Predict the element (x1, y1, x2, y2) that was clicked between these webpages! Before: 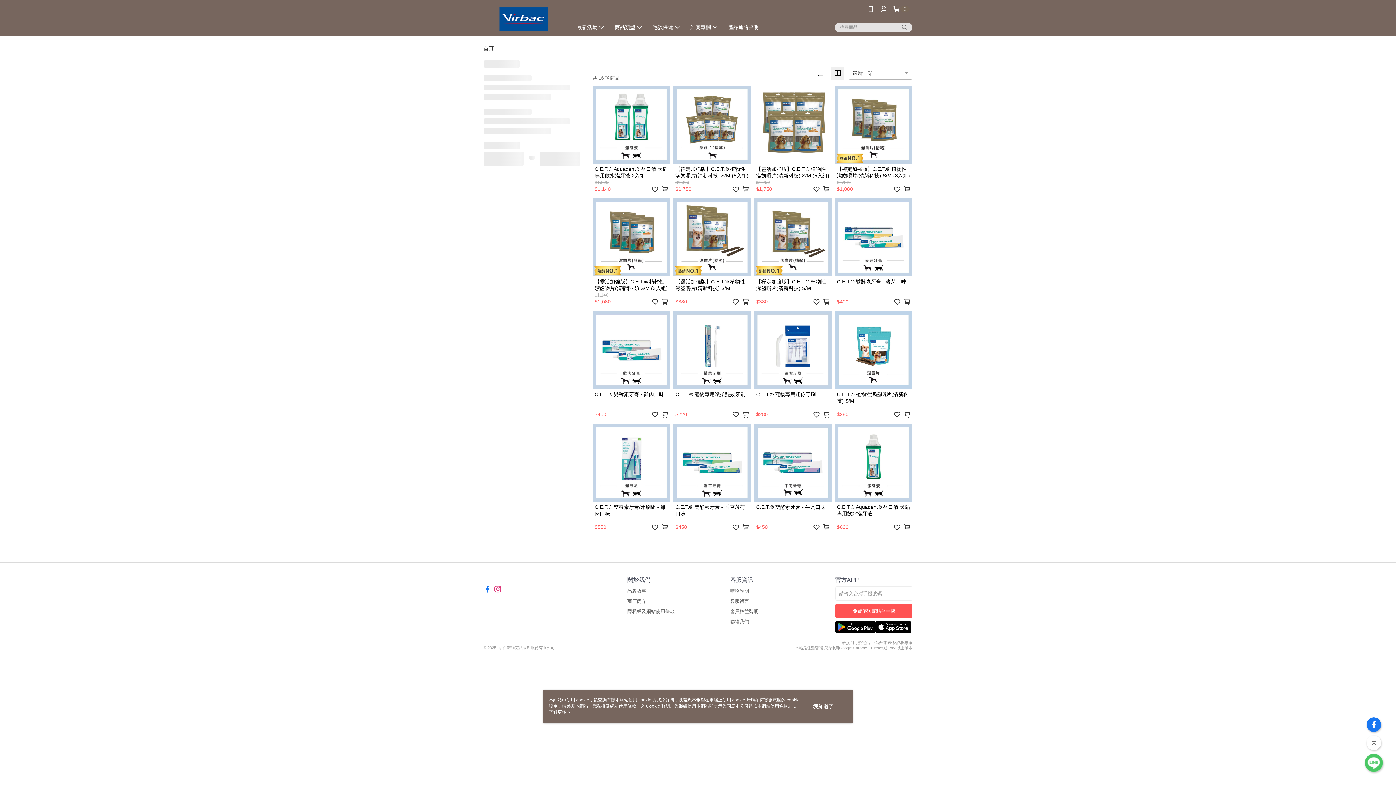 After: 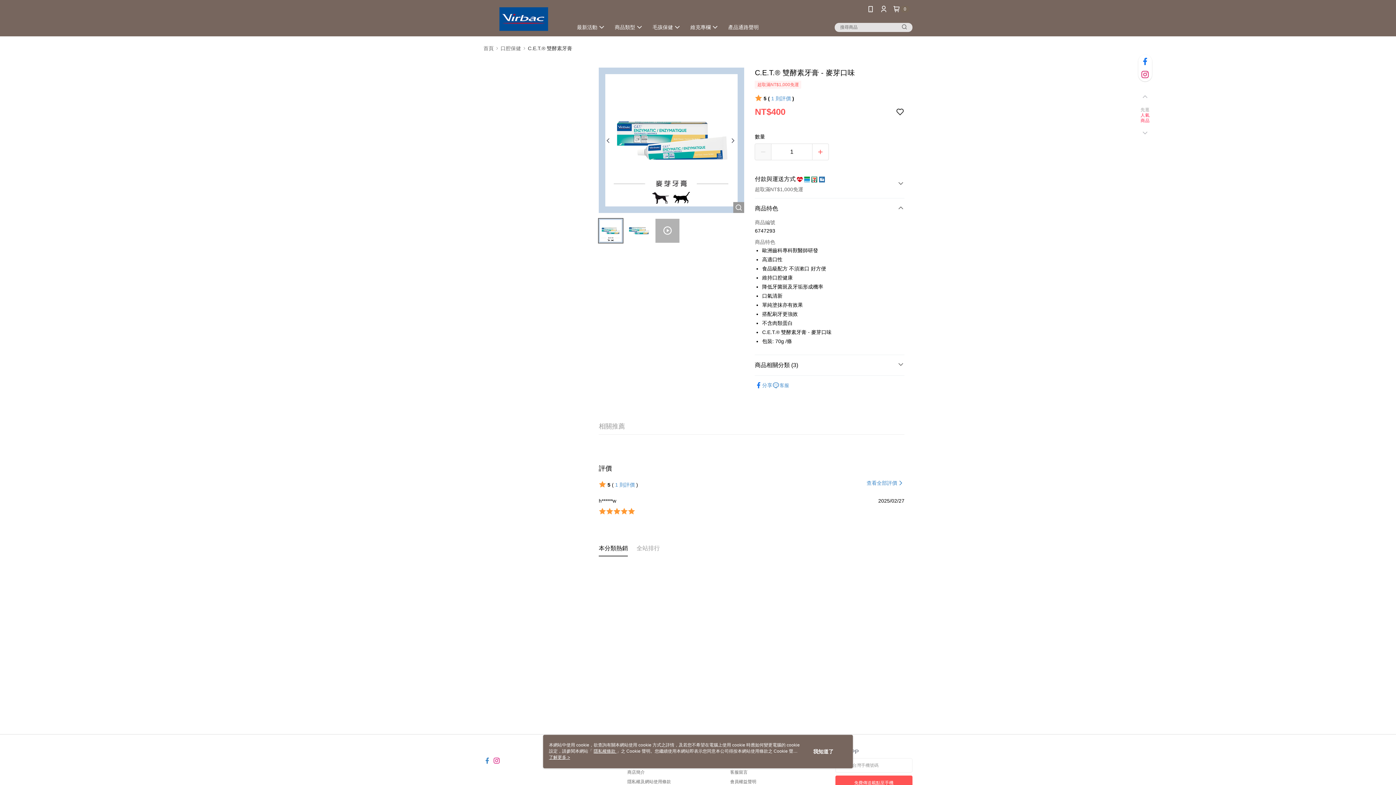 Action: bbox: (834, 198, 912, 308) label: C.E.T.® 雙酵素牙膏 - 麥芽口味
$400